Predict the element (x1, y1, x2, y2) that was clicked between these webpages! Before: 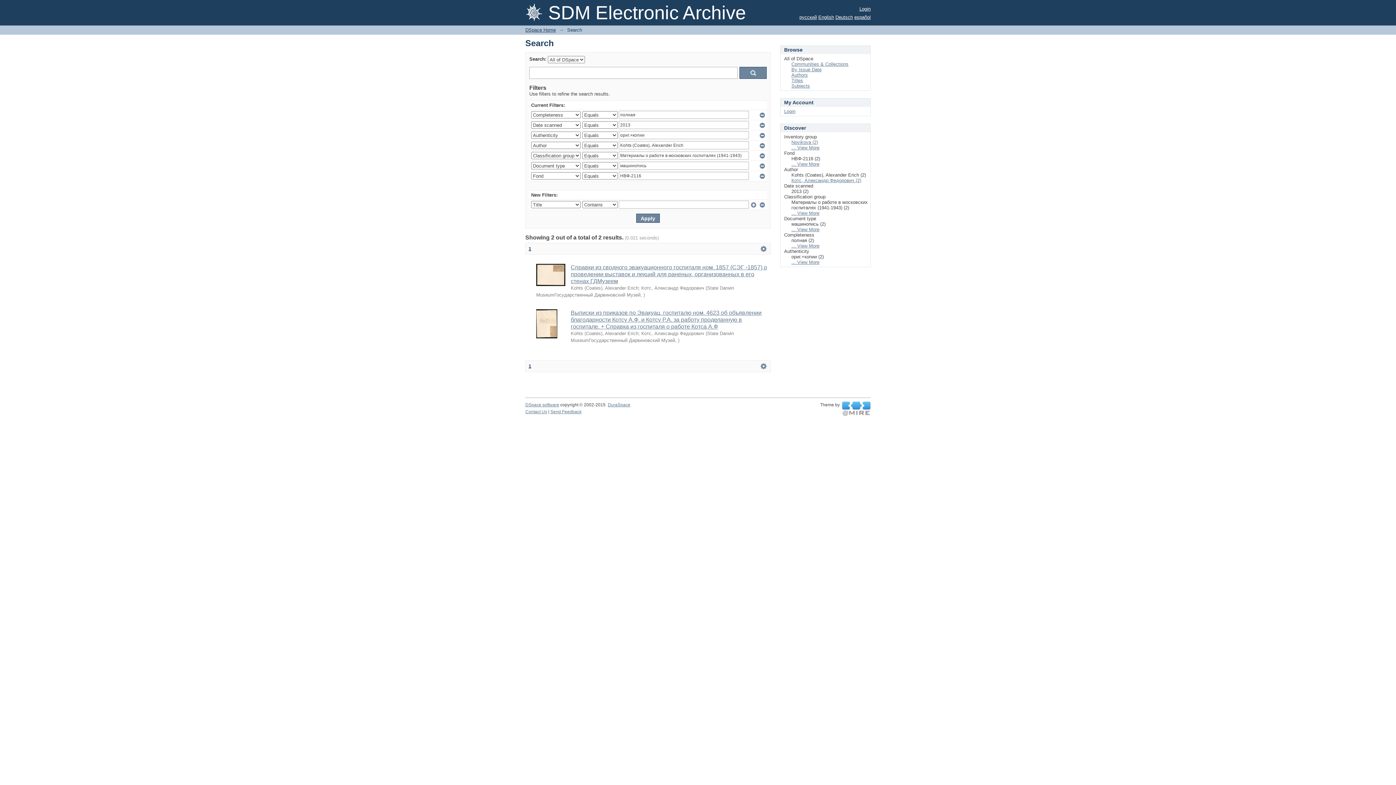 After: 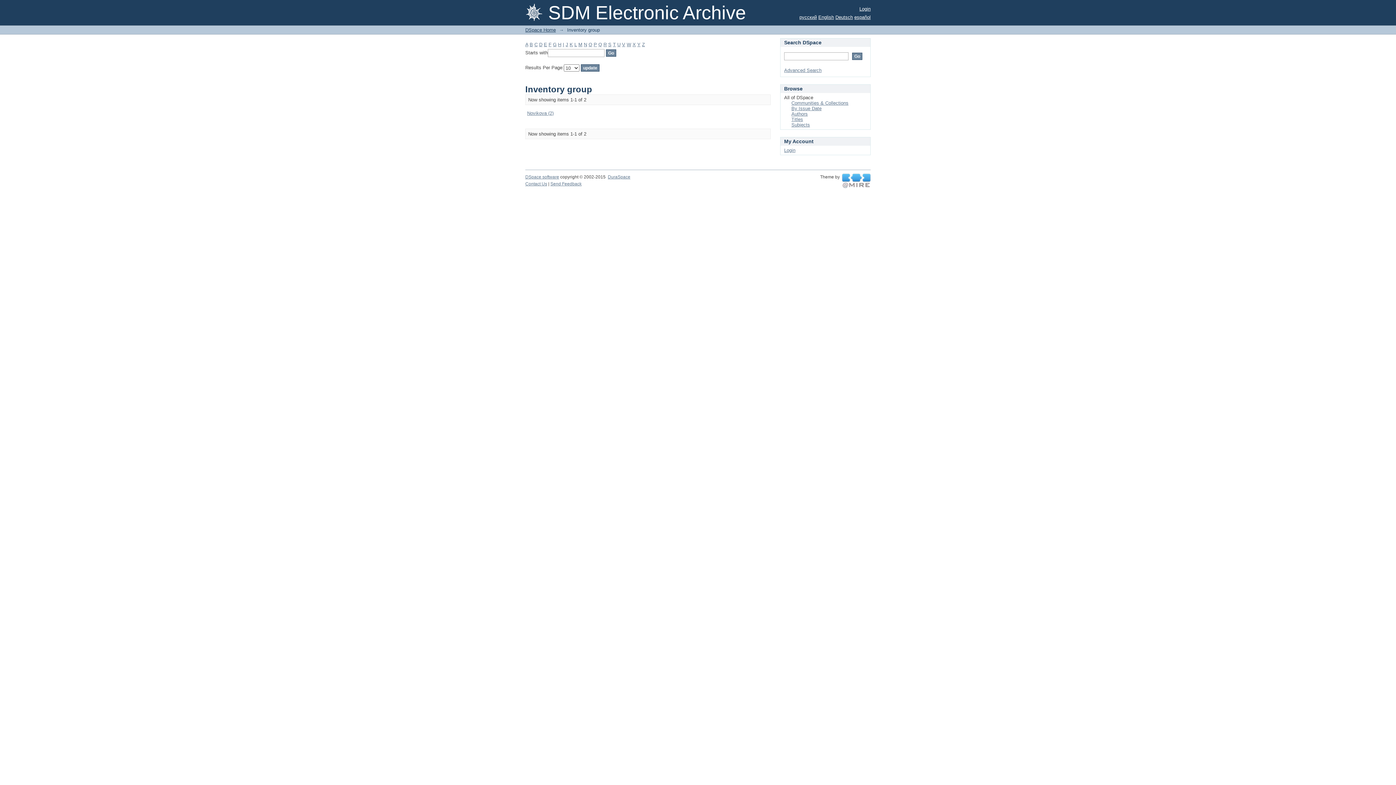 Action: label: ... View More bbox: (791, 145, 819, 150)